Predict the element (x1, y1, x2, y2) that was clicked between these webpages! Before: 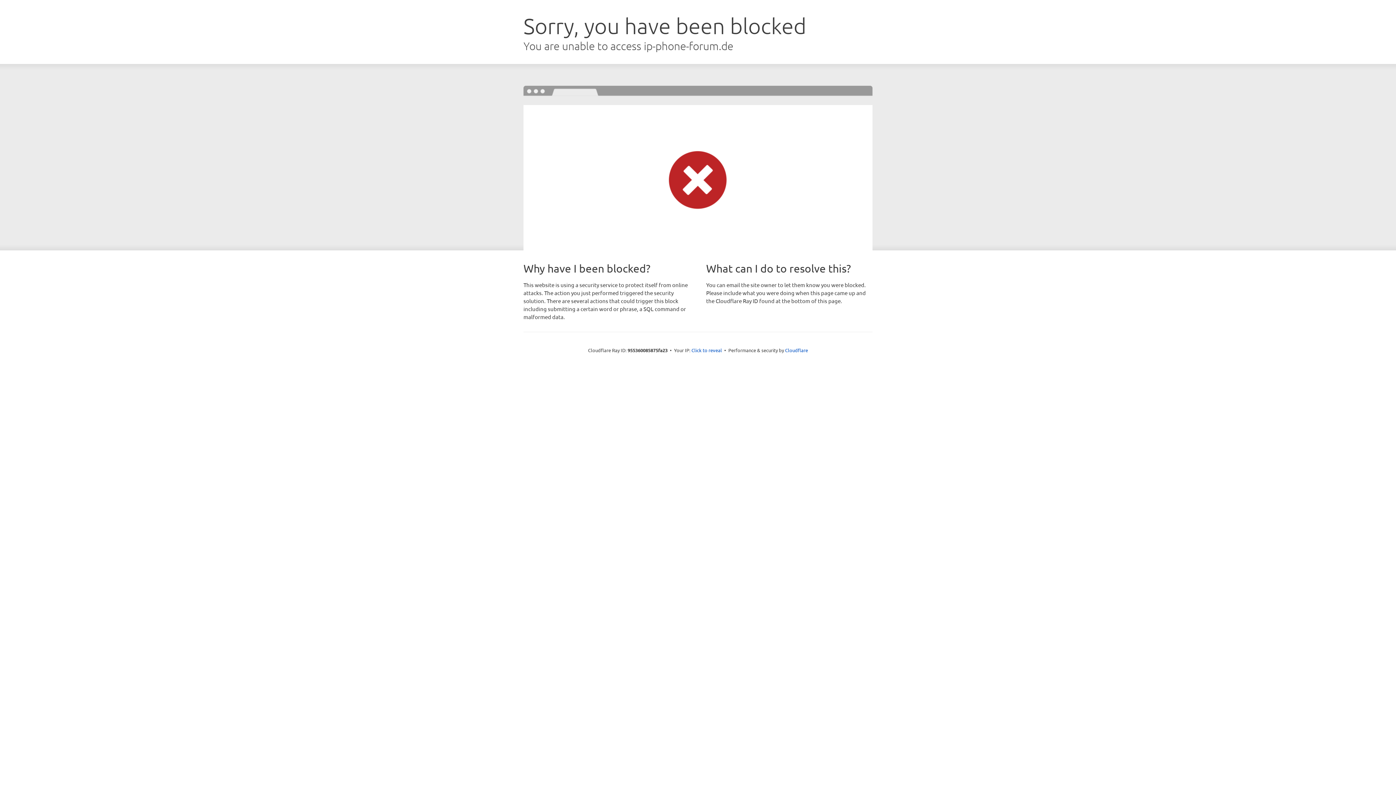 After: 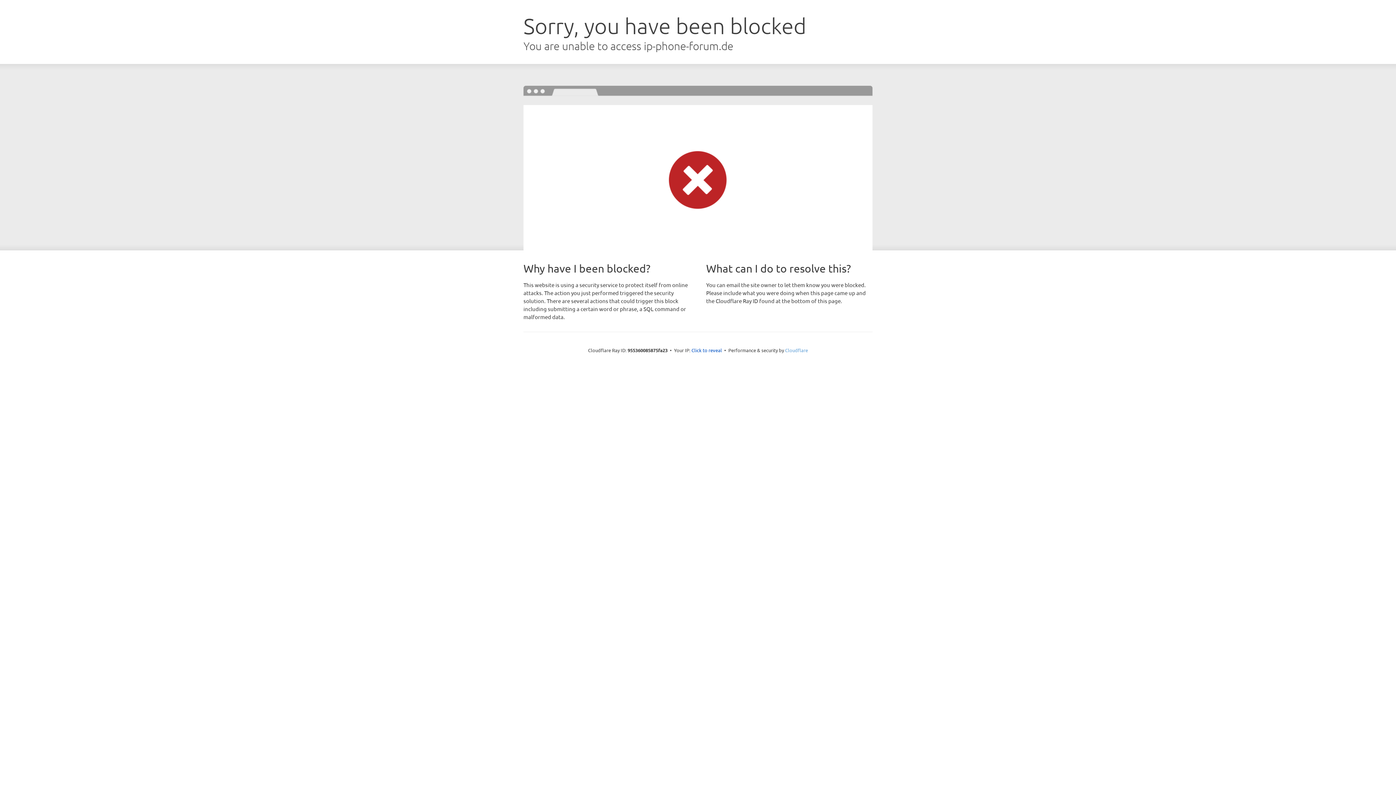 Action: bbox: (785, 347, 808, 353) label: Cloudflare